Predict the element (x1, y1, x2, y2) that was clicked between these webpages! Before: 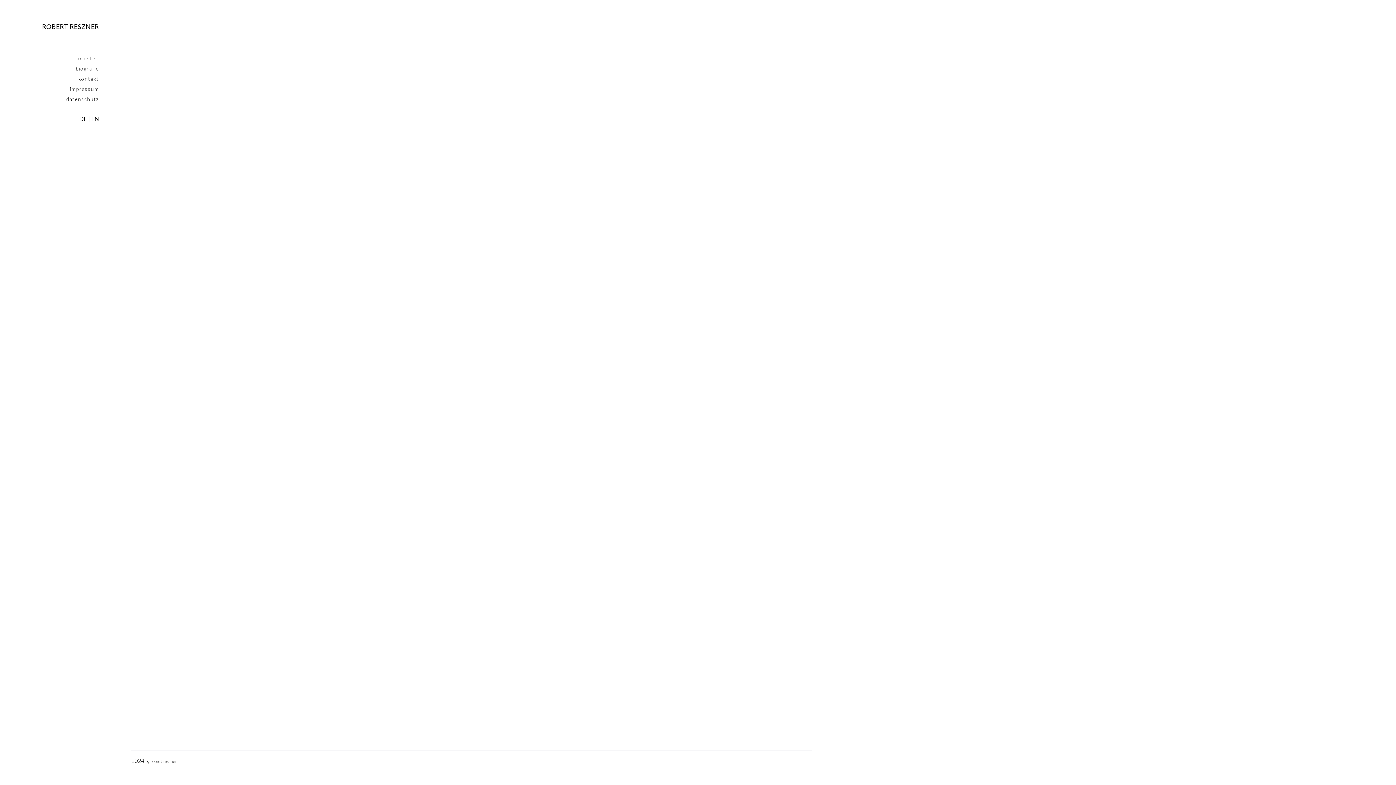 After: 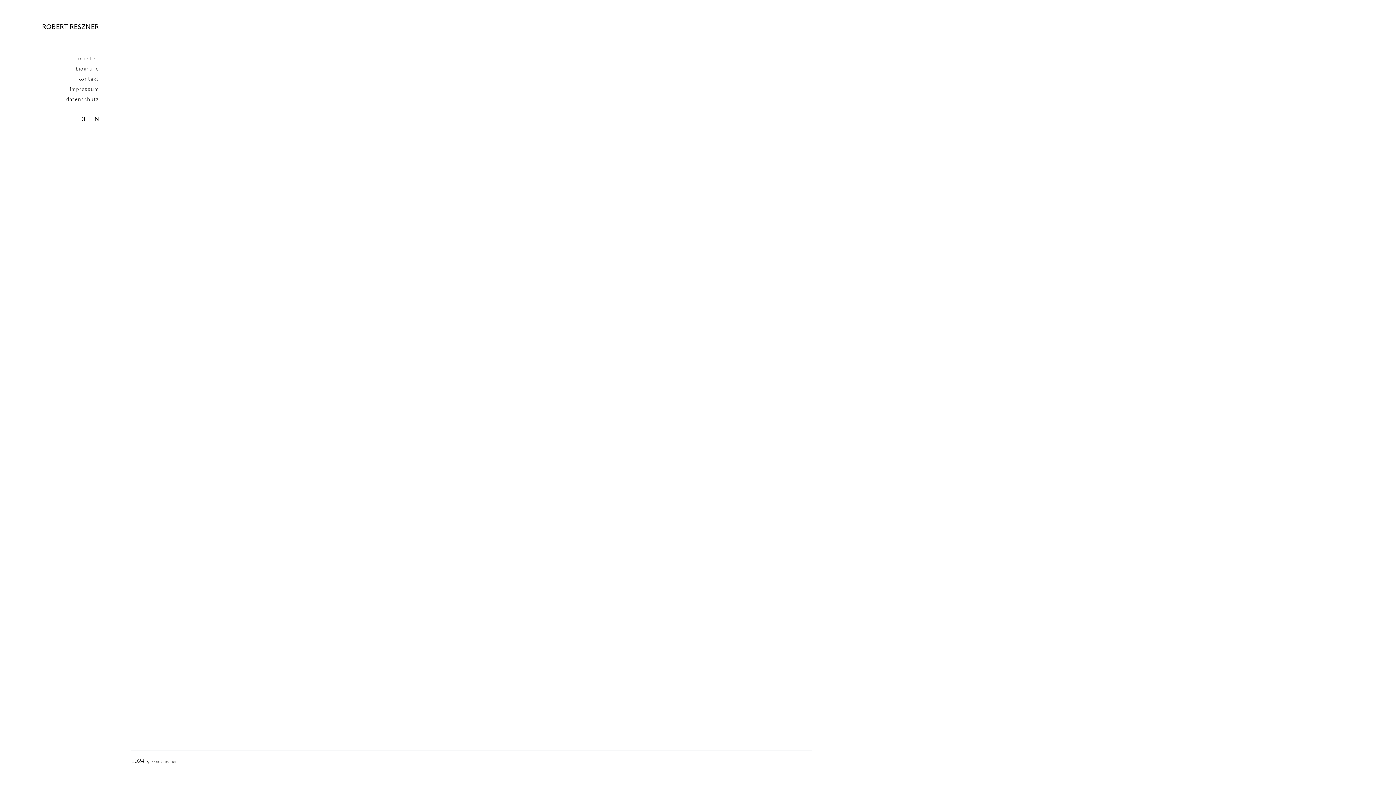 Action: label: ROBERT RESZNER bbox: (17, 21, 98, 31)